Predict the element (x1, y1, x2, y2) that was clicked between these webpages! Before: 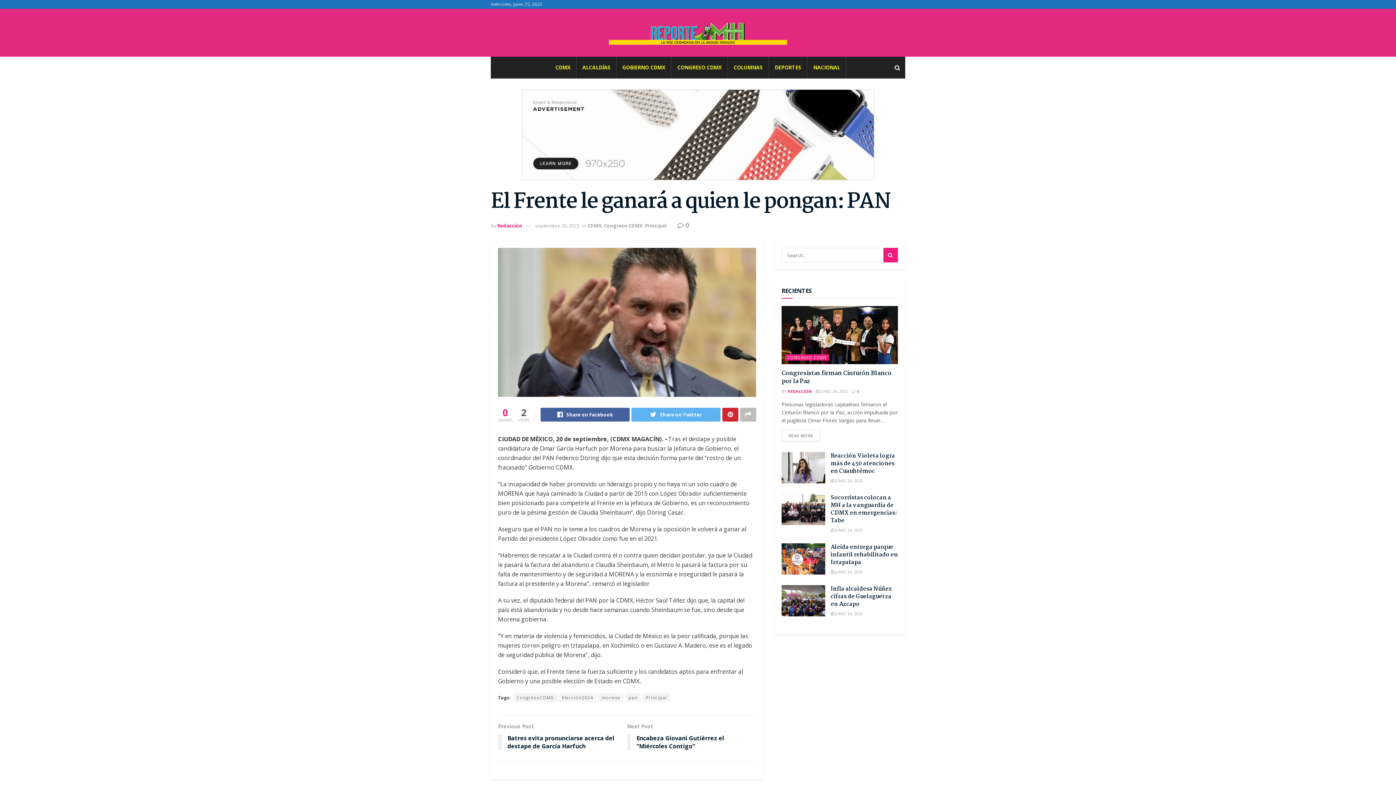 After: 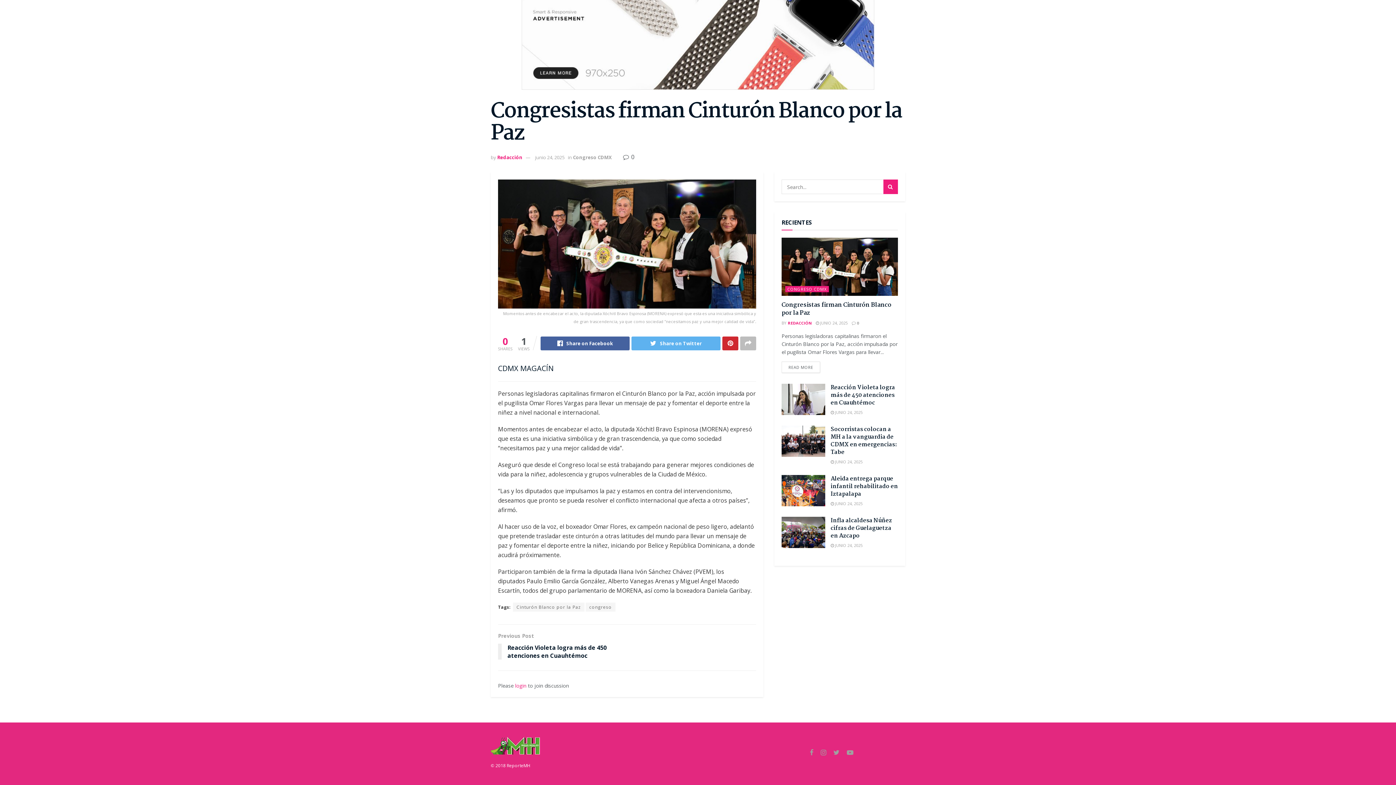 Action: label:  0 bbox: (852, 388, 859, 394)